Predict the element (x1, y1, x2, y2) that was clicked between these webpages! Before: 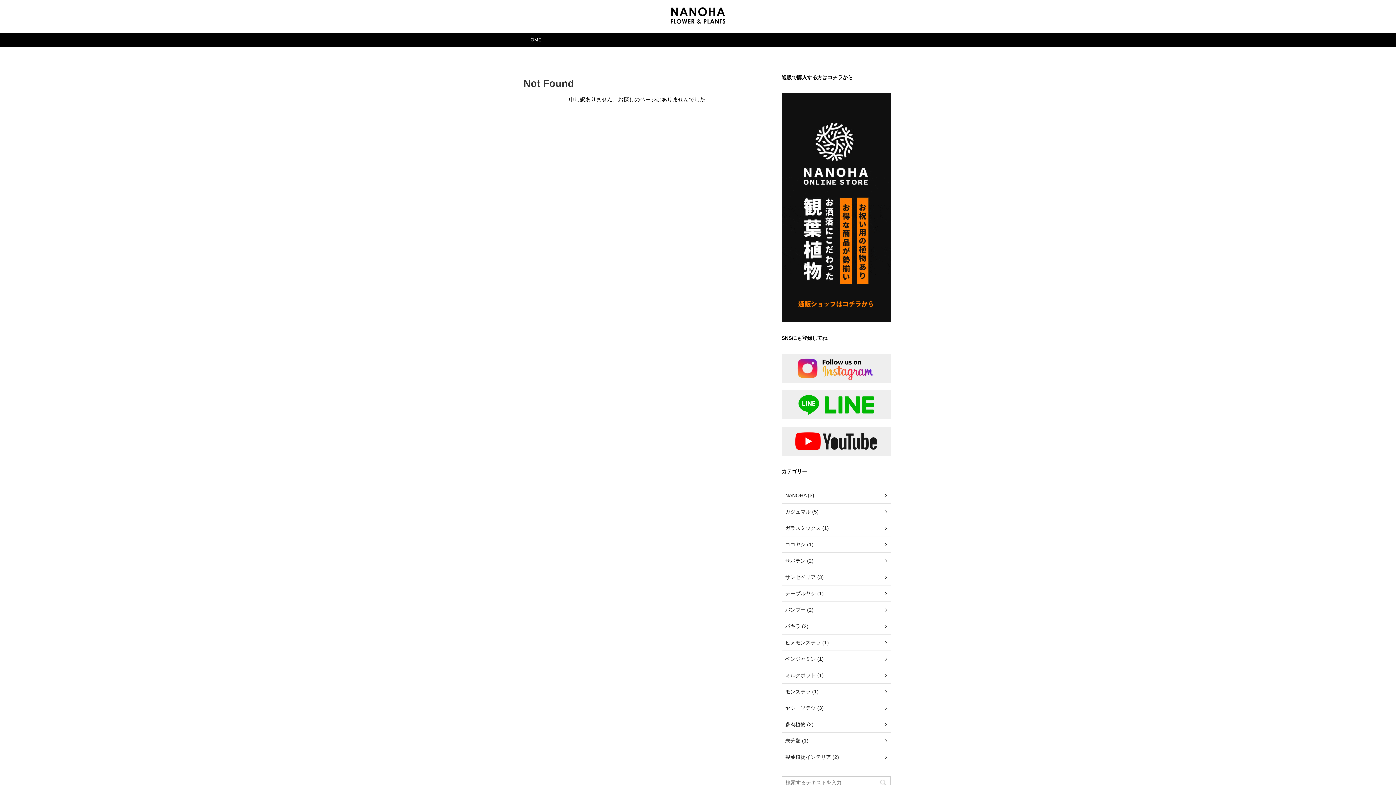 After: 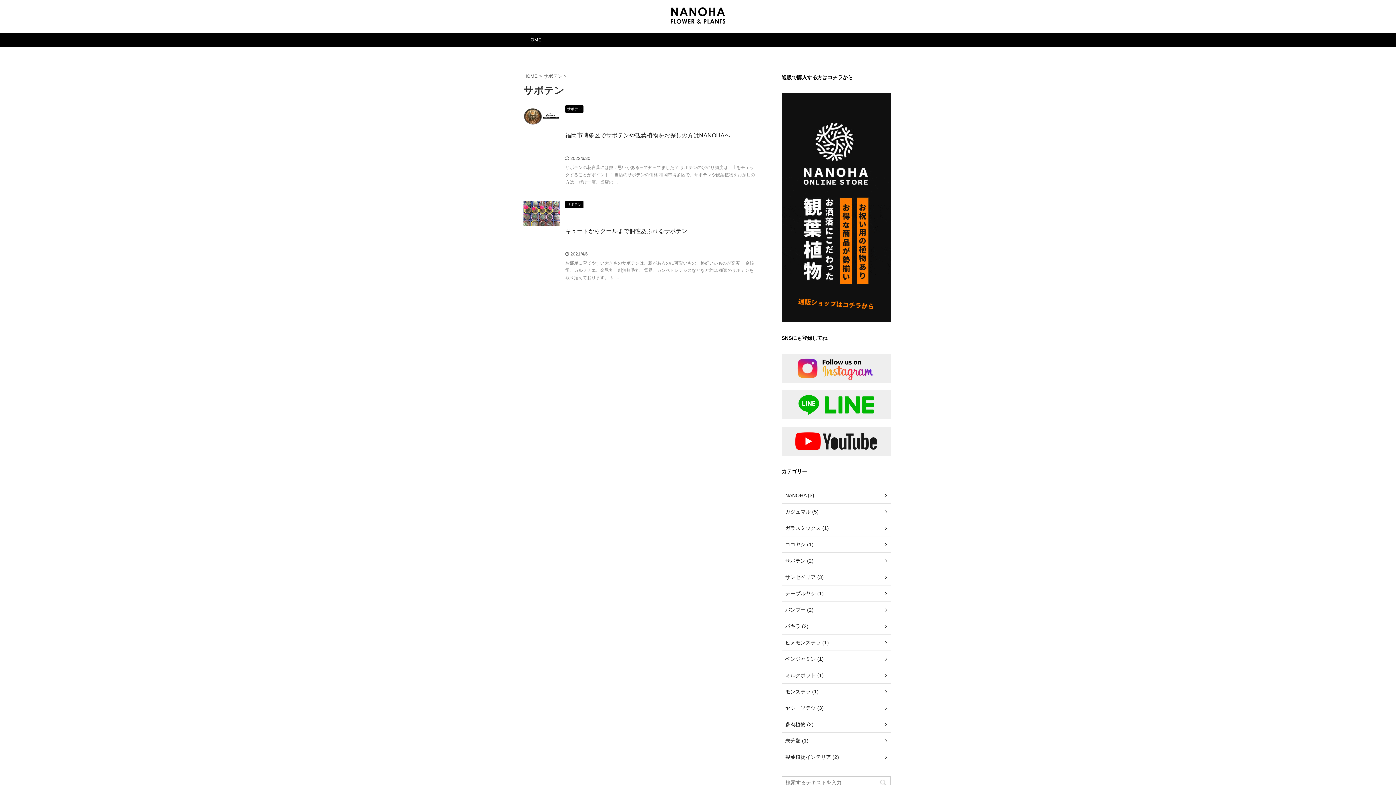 Action: bbox: (781, 553, 890, 569) label: サボテン (2)